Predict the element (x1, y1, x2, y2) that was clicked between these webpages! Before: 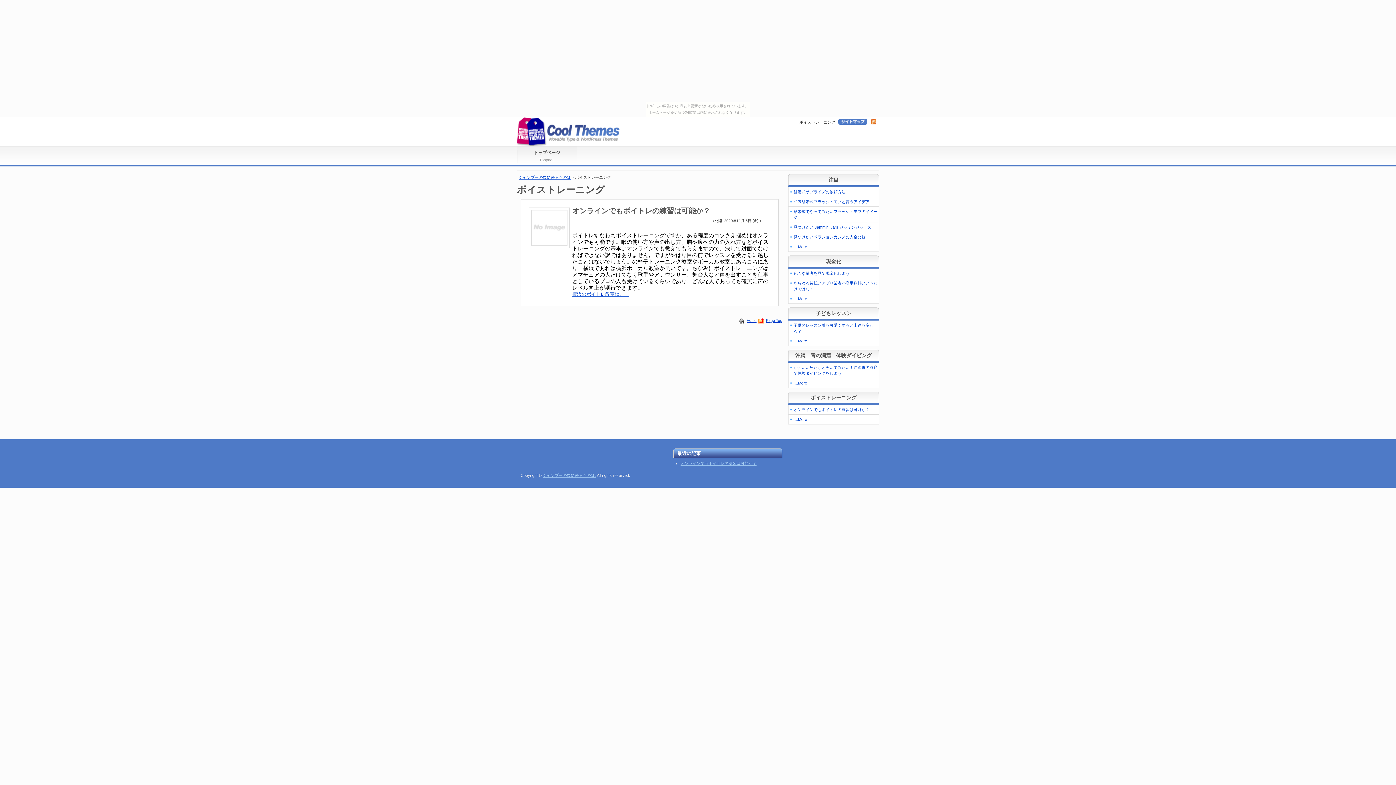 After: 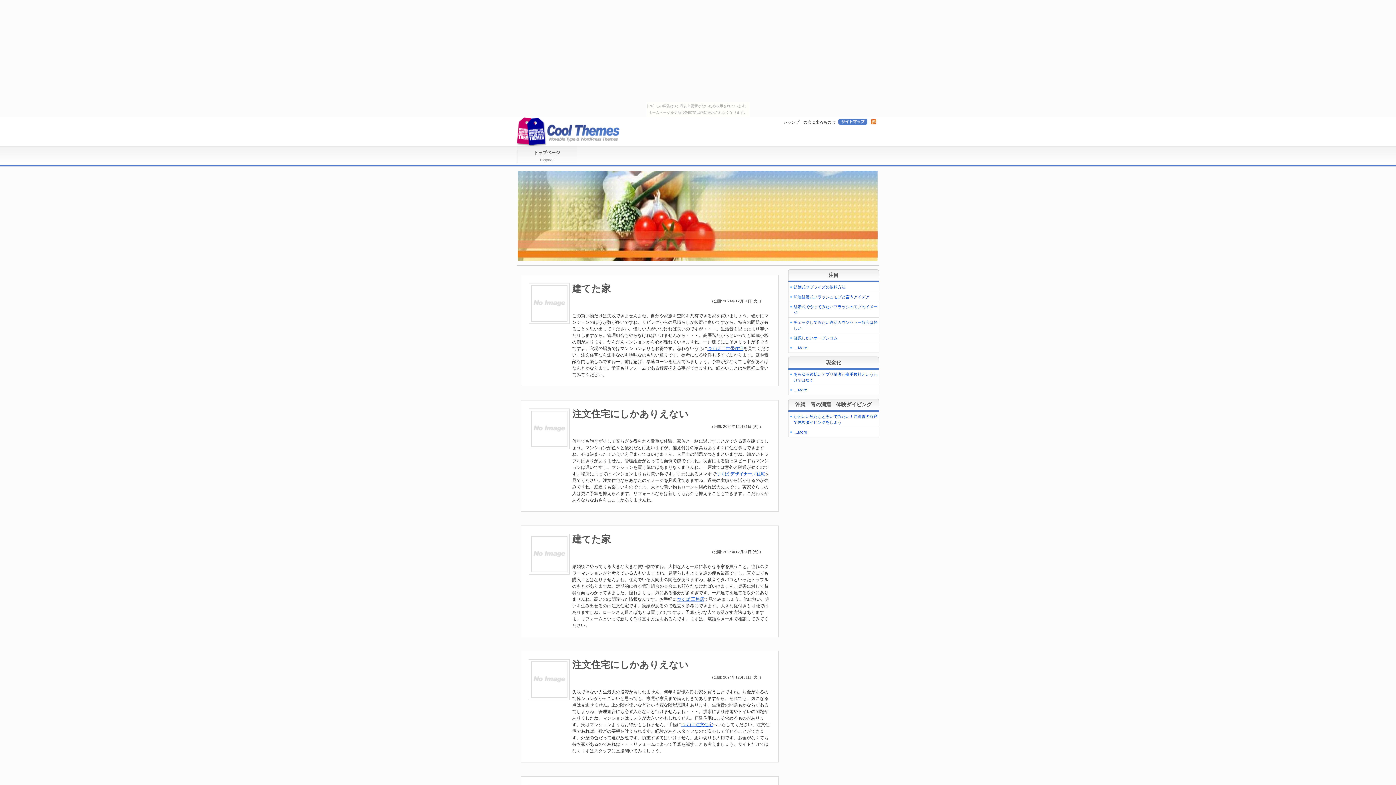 Action: label: シャンプーの次に来るものは bbox: (518, 175, 570, 179)